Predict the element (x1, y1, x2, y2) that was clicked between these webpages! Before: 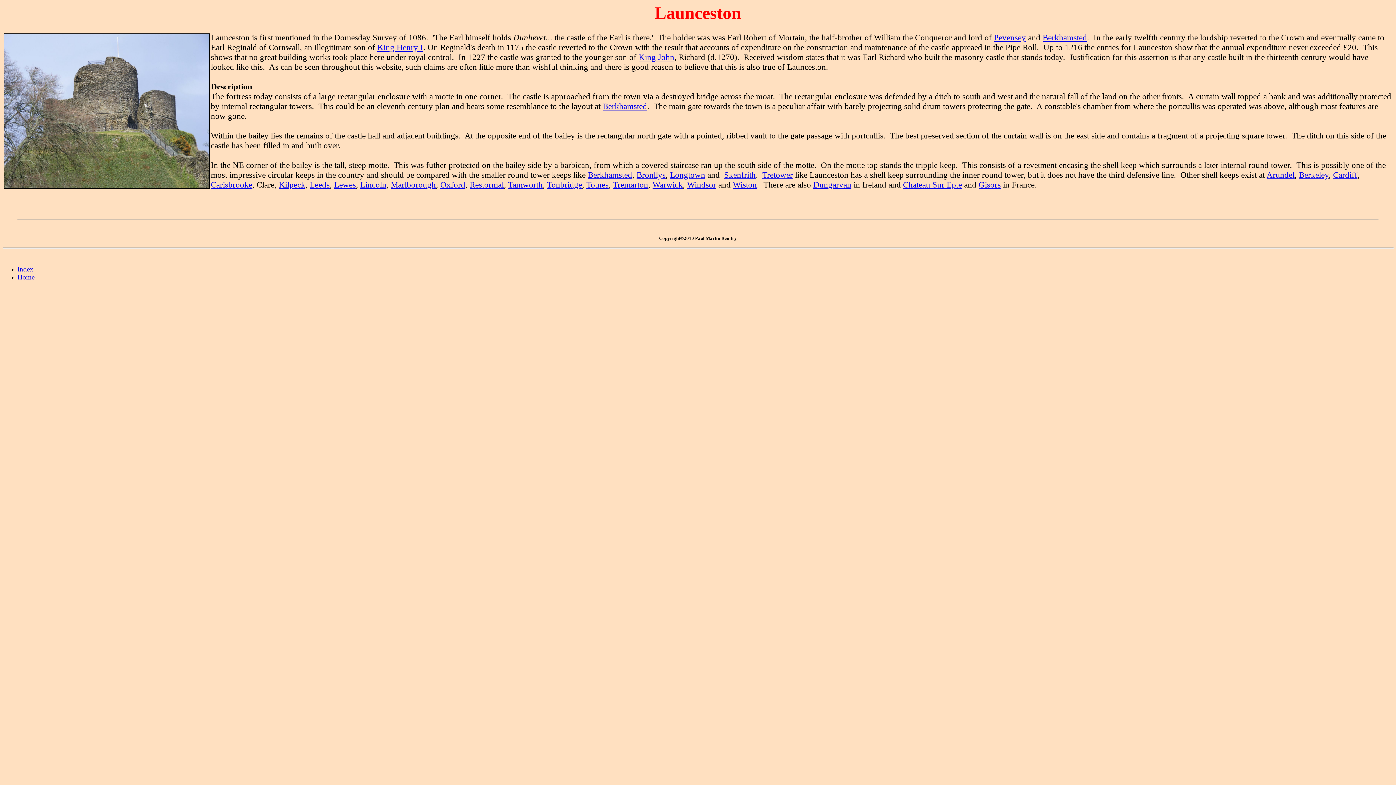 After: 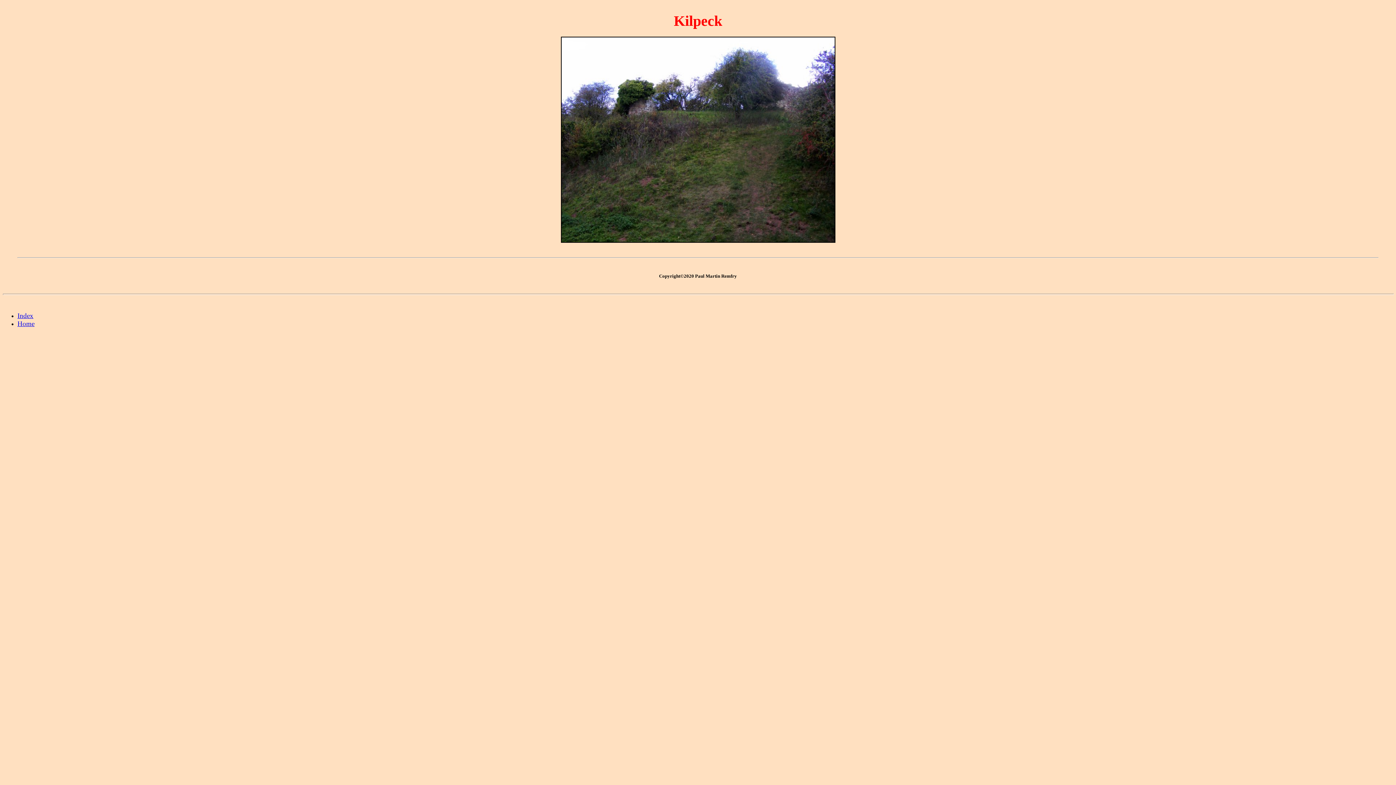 Action: label: Kilpeck bbox: (278, 180, 305, 189)